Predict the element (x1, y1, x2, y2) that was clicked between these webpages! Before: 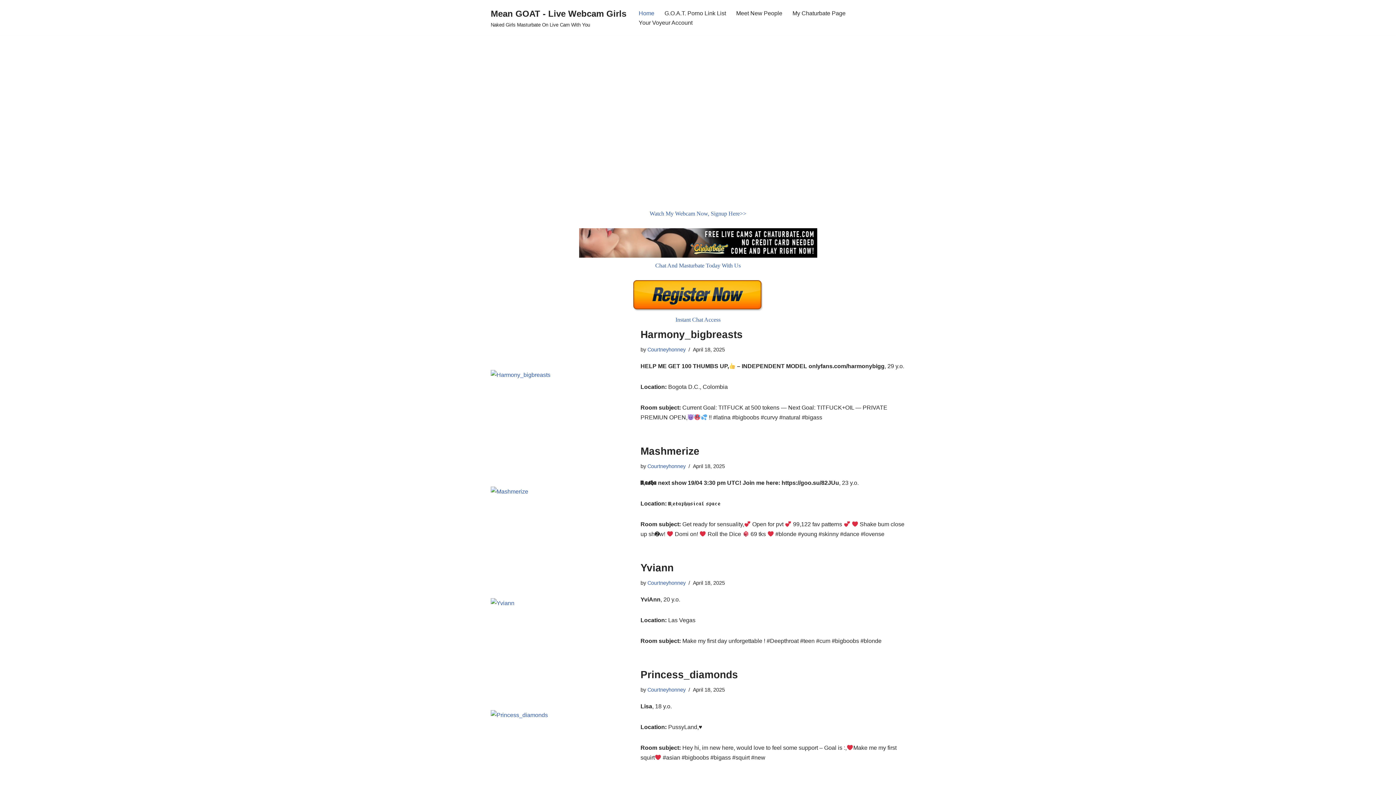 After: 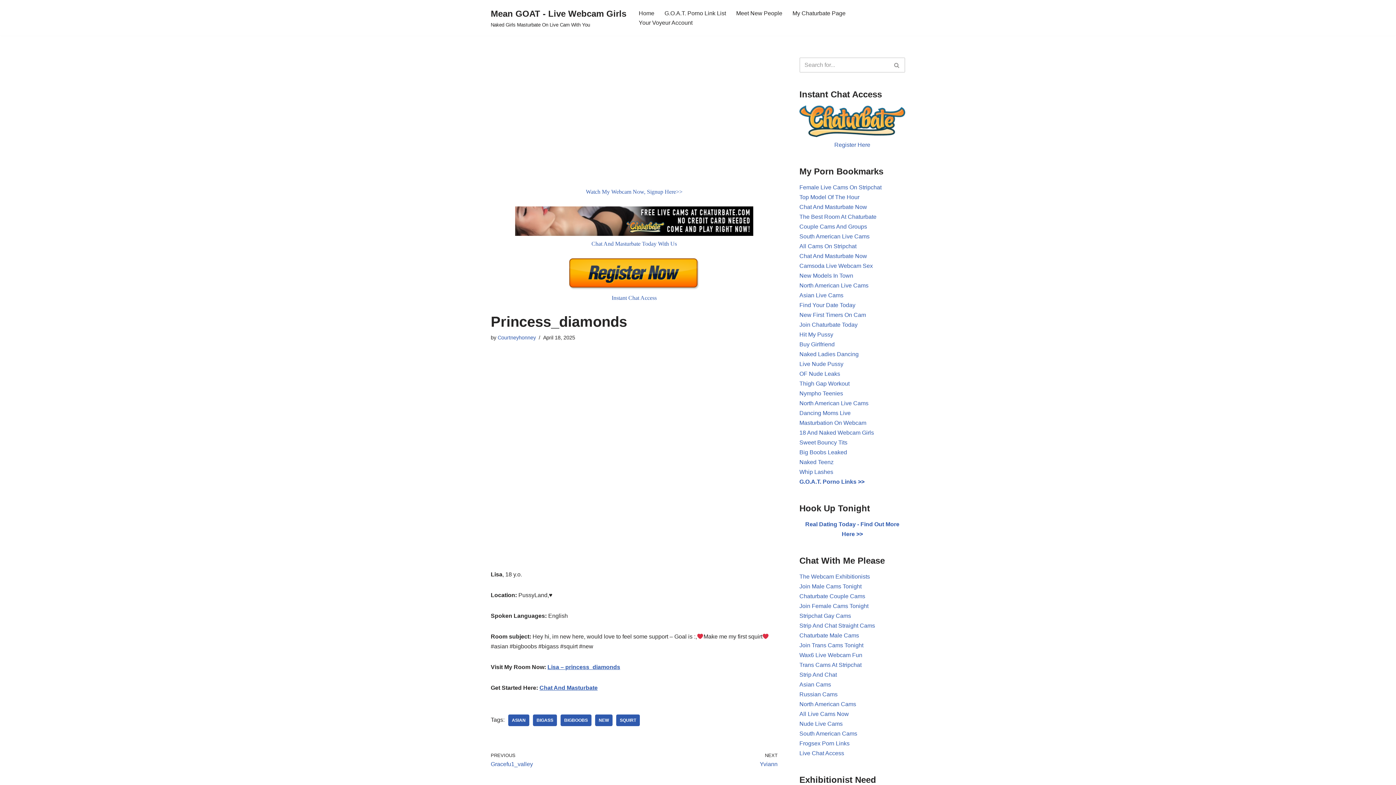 Action: bbox: (490, 710, 633, 720)